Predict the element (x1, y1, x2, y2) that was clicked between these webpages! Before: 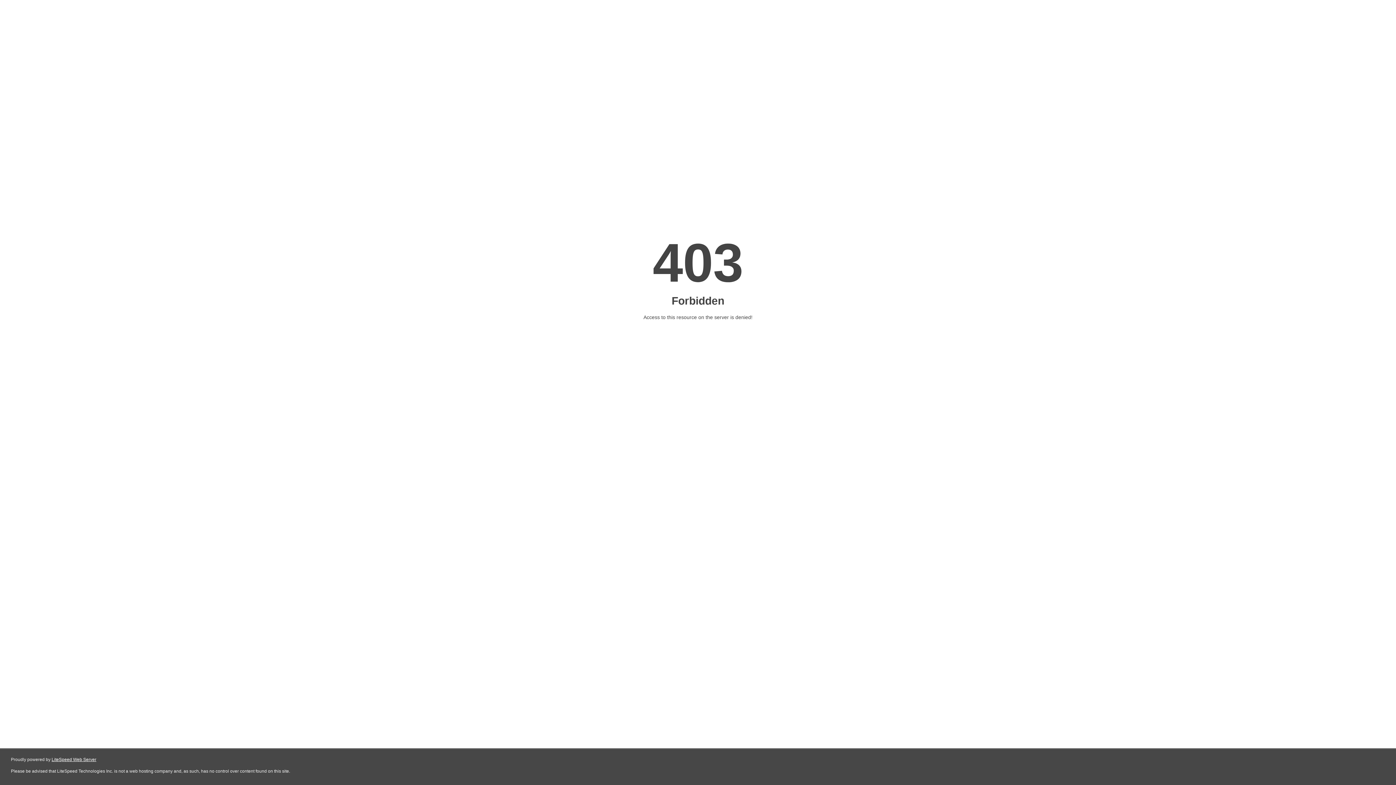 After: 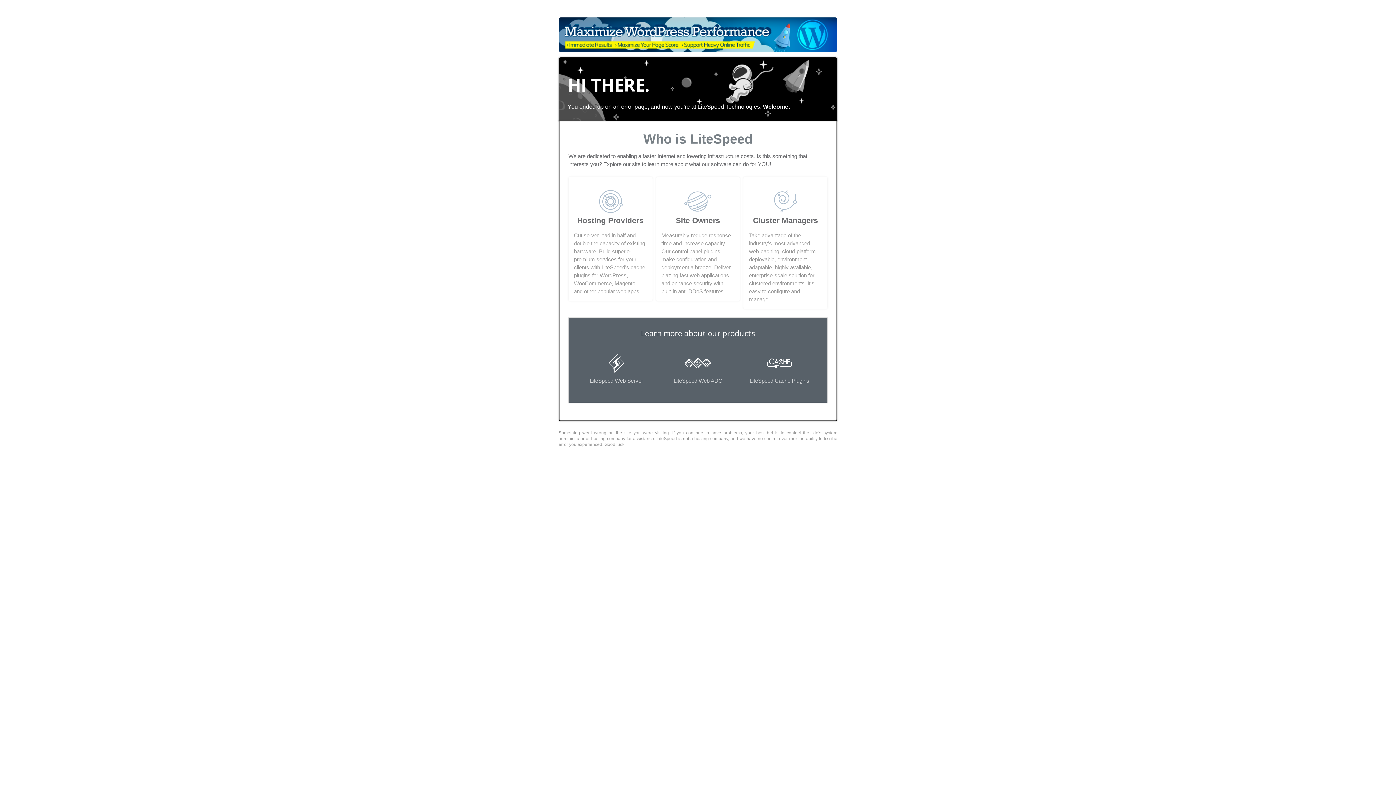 Action: label: LiteSpeed Web Server bbox: (51, 757, 96, 762)